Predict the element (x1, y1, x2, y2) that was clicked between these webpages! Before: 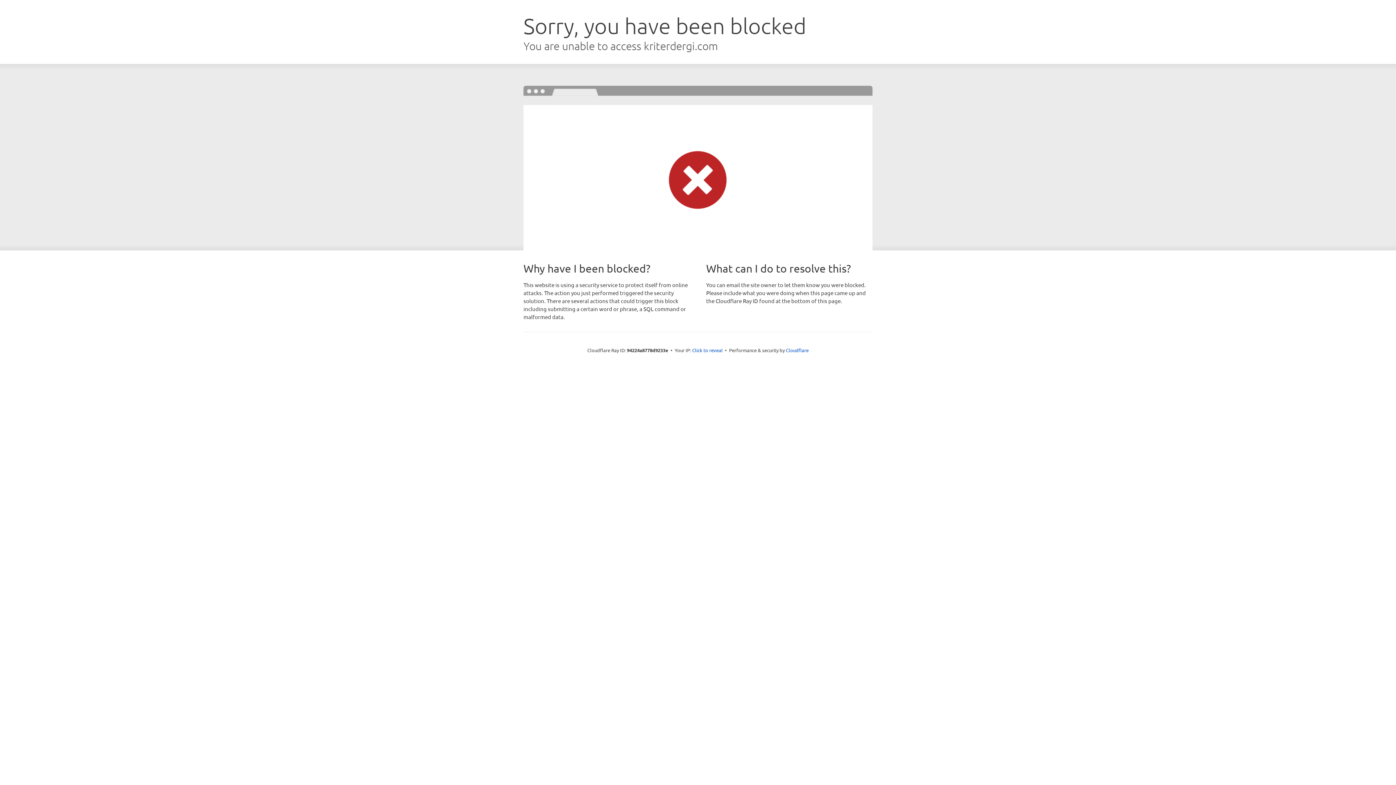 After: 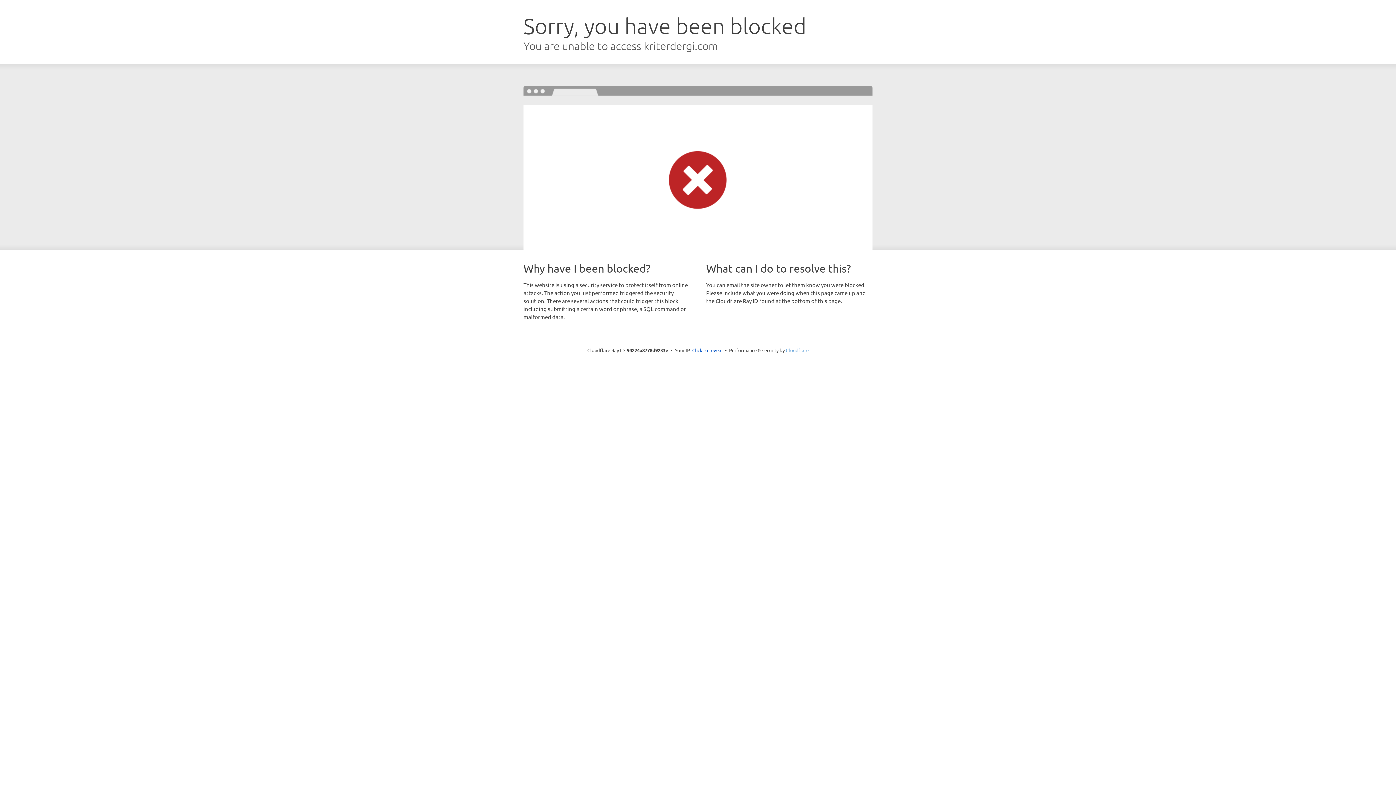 Action: bbox: (786, 347, 808, 353) label: Cloudflare